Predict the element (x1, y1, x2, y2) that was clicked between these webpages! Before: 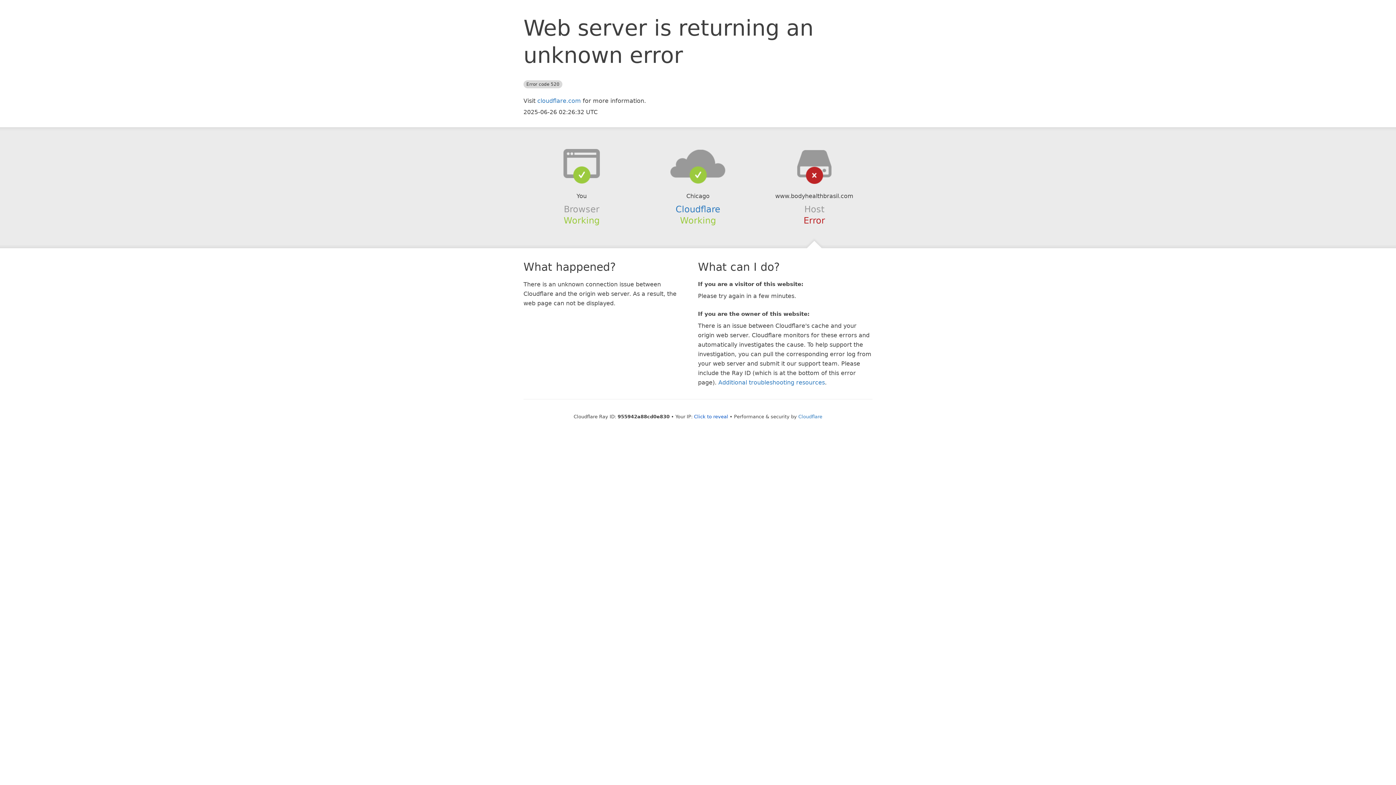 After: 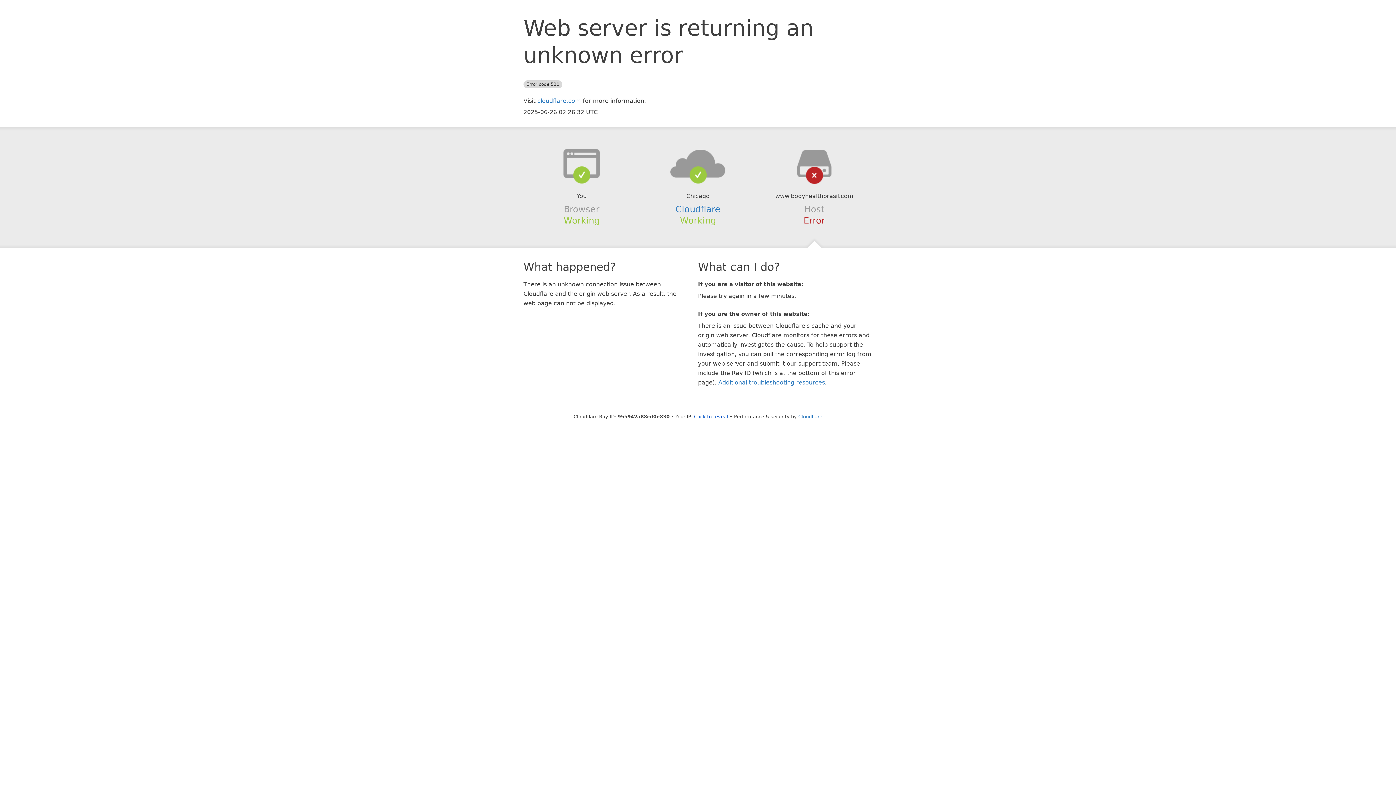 Action: bbox: (639, 148, 756, 178)